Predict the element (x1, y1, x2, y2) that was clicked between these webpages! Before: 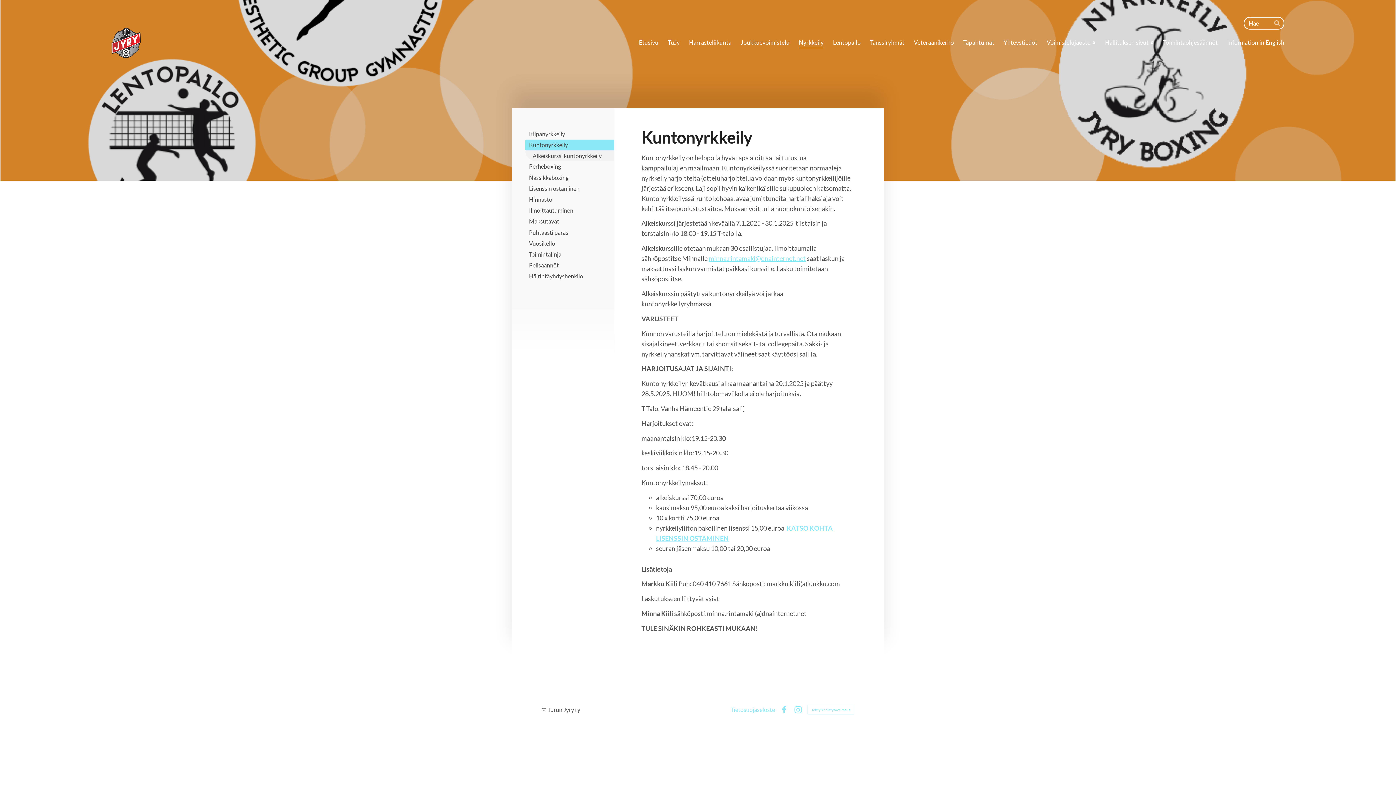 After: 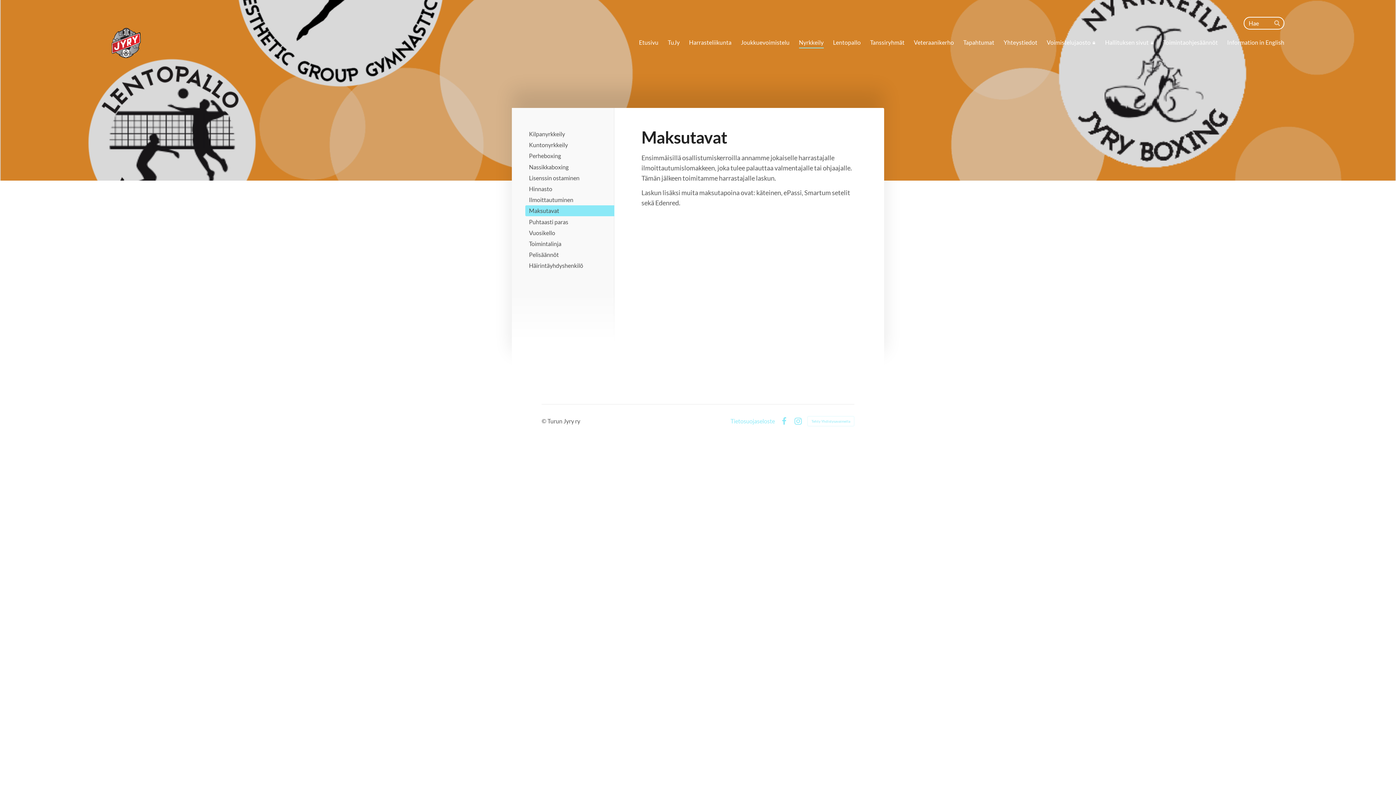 Action: label: Maksutavat bbox: (525, 215, 614, 226)